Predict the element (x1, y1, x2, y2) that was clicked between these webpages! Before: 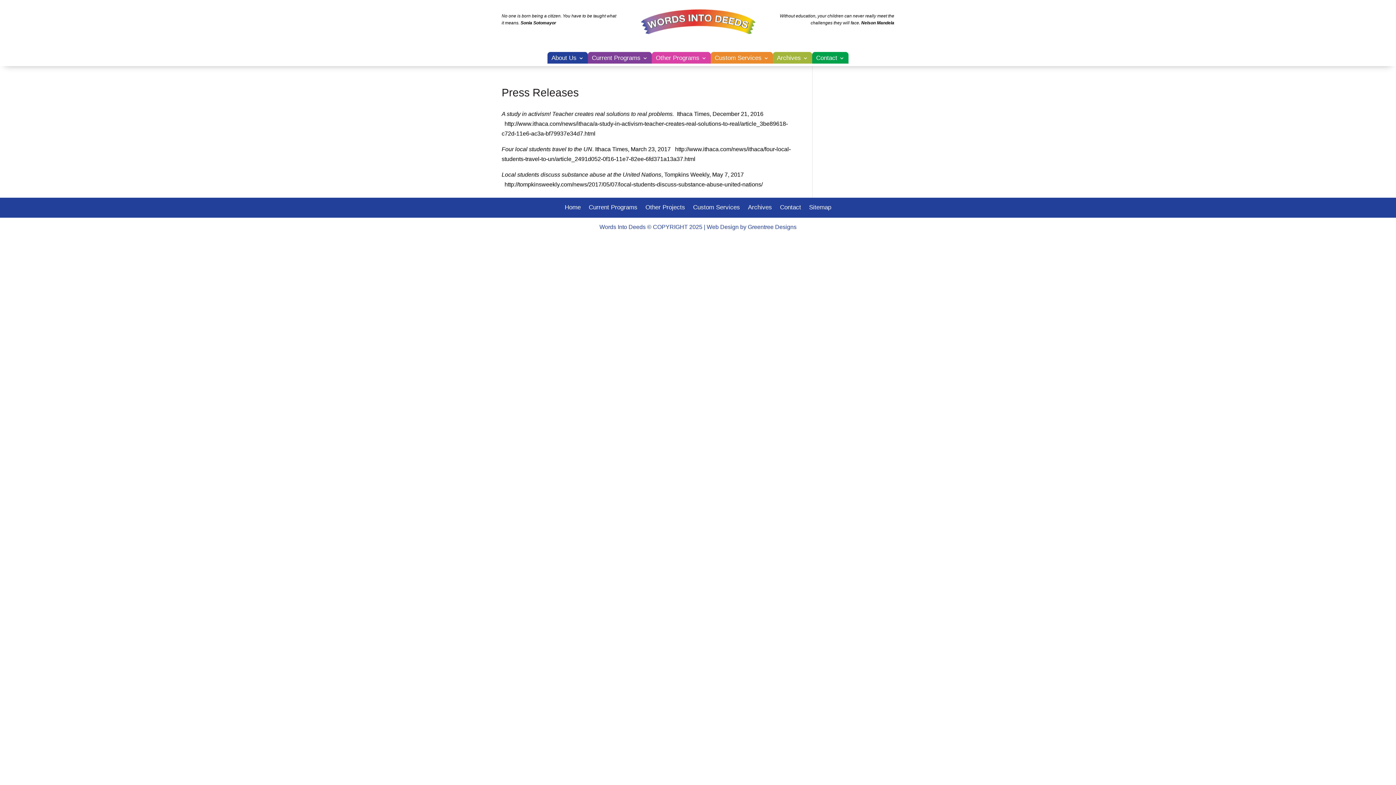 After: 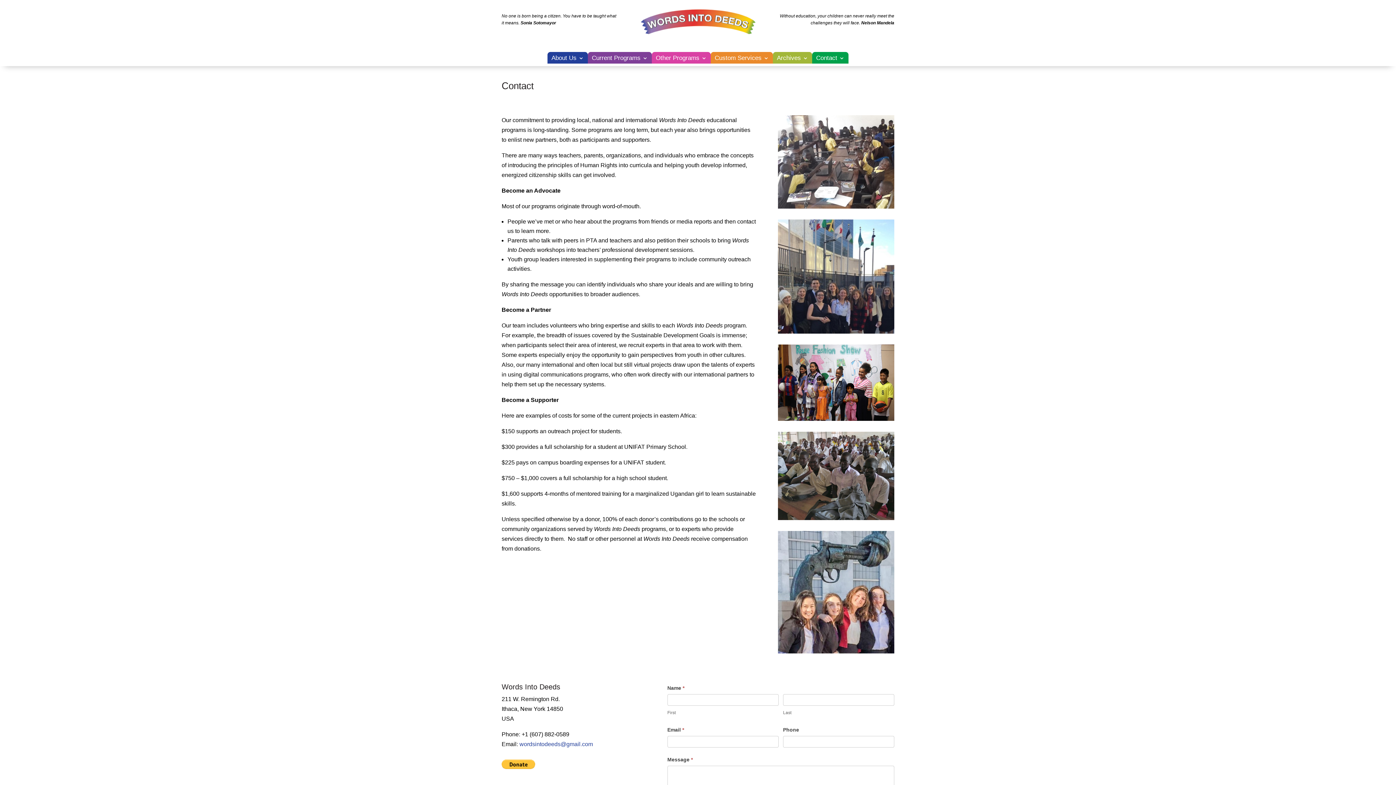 Action: bbox: (816, 55, 844, 63) label: Contact